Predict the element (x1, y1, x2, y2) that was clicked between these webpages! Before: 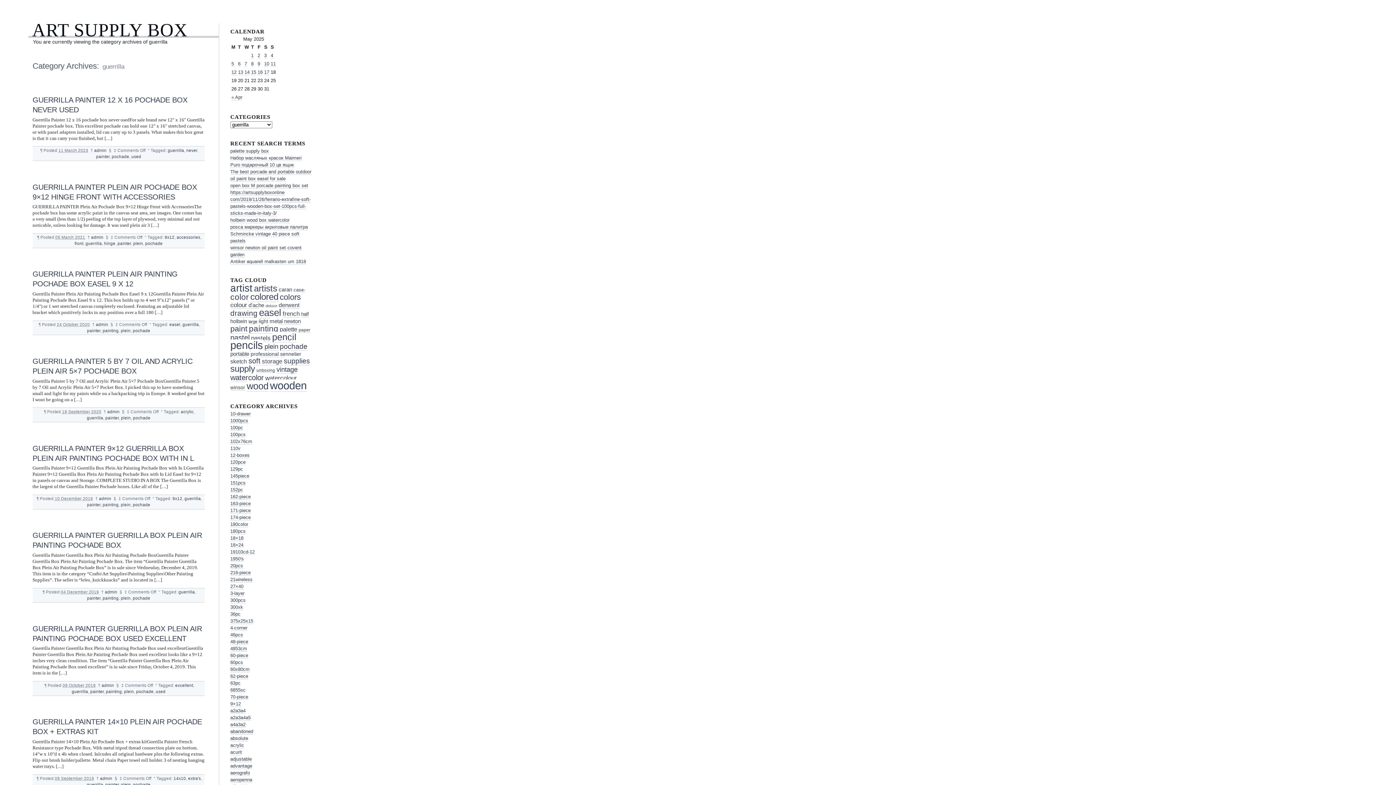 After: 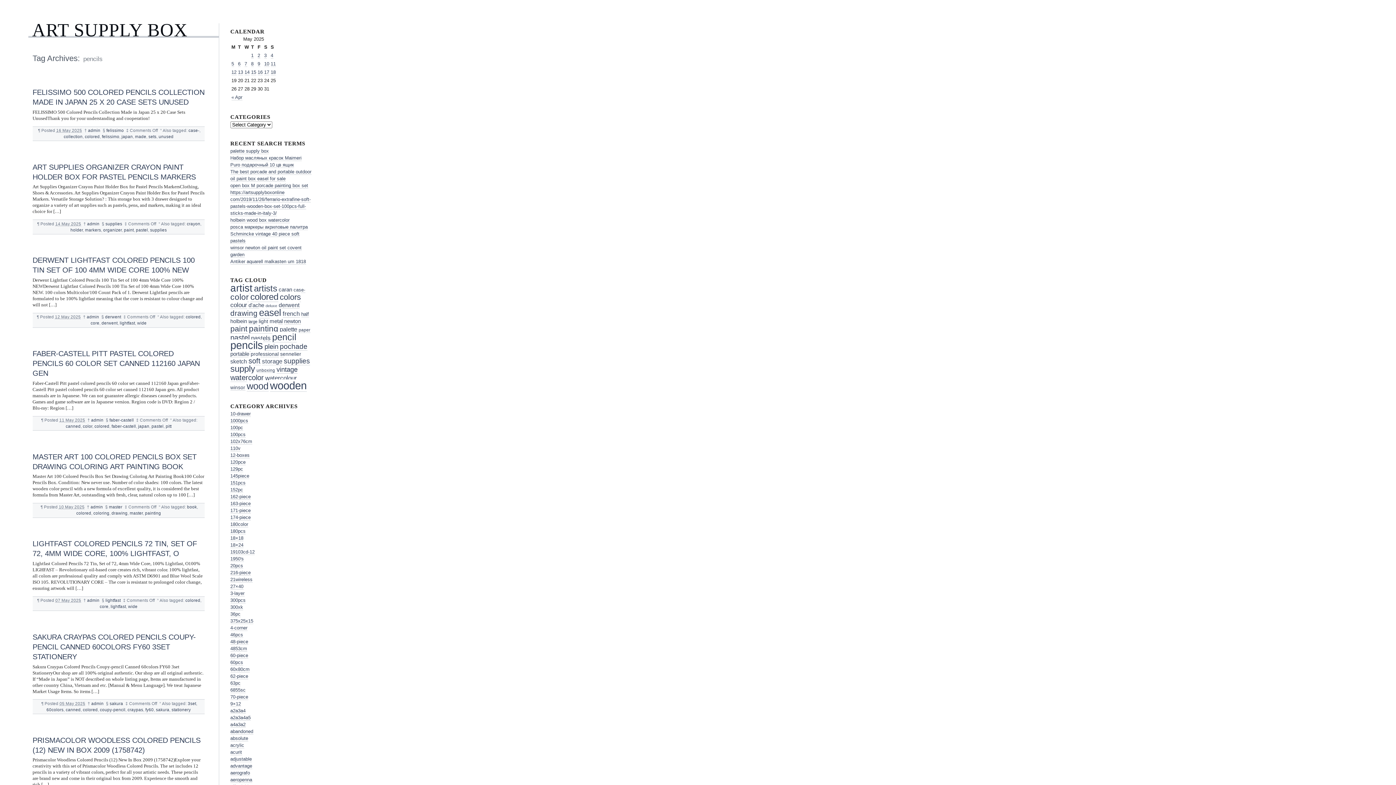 Action: label: pencils bbox: (230, 339, 263, 351)